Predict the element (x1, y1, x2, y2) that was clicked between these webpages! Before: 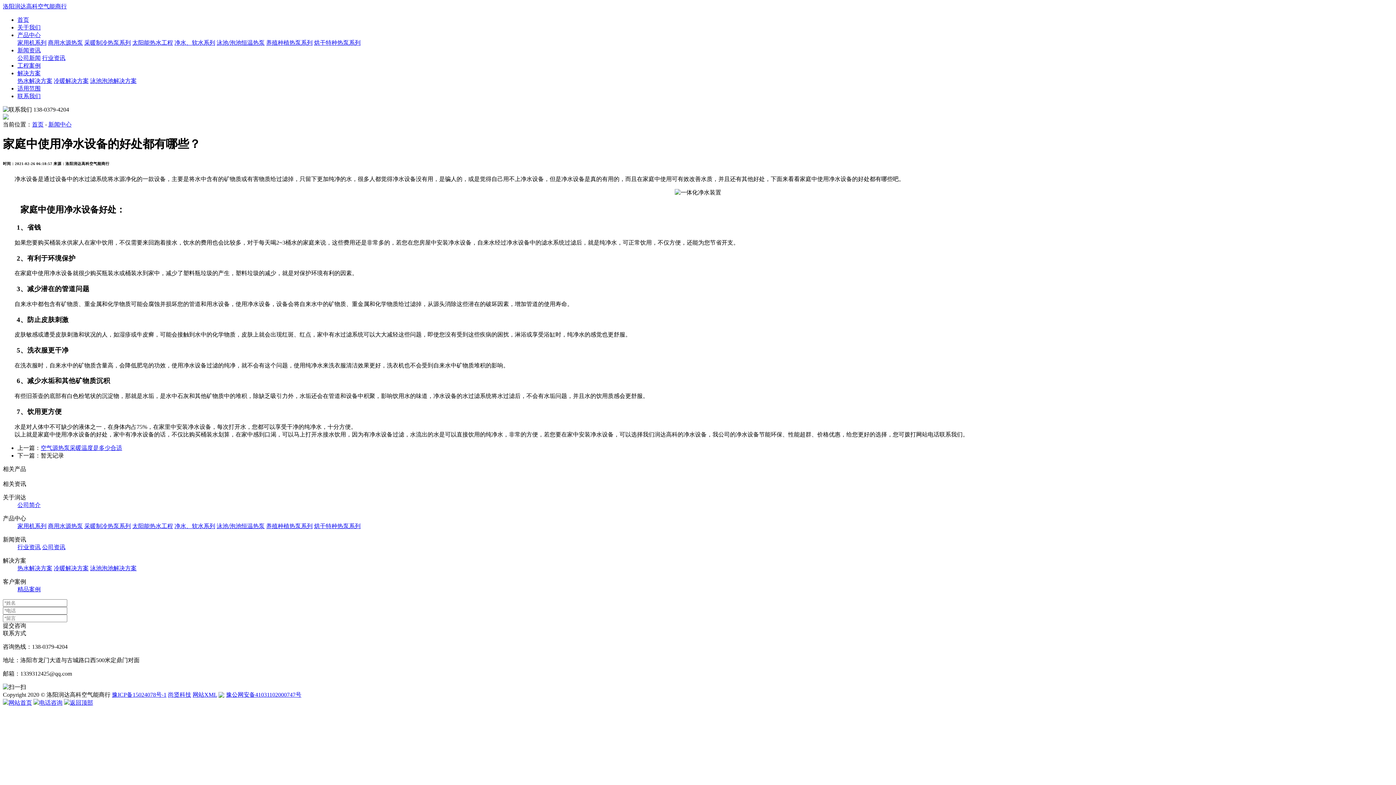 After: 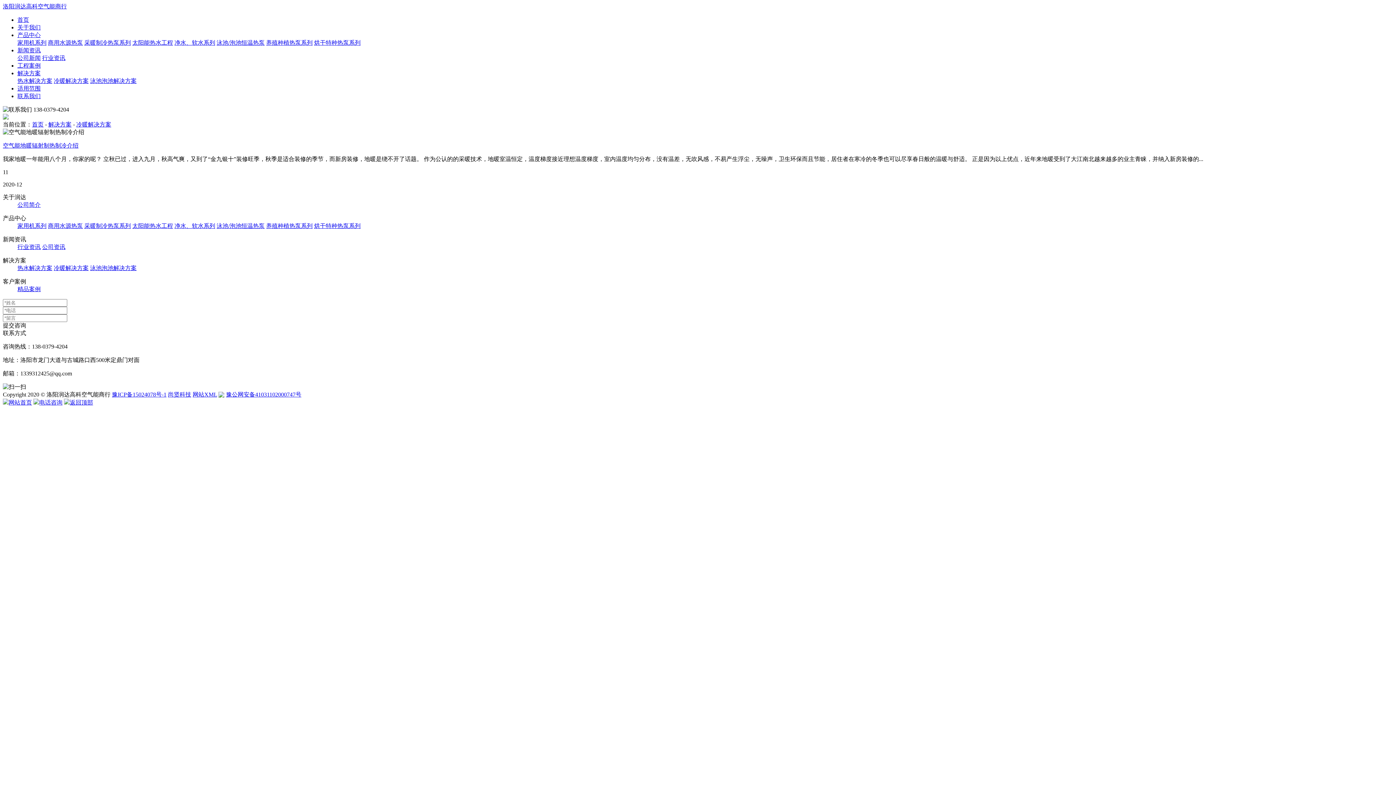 Action: bbox: (53, 565, 88, 571) label: 冷暖解决方案